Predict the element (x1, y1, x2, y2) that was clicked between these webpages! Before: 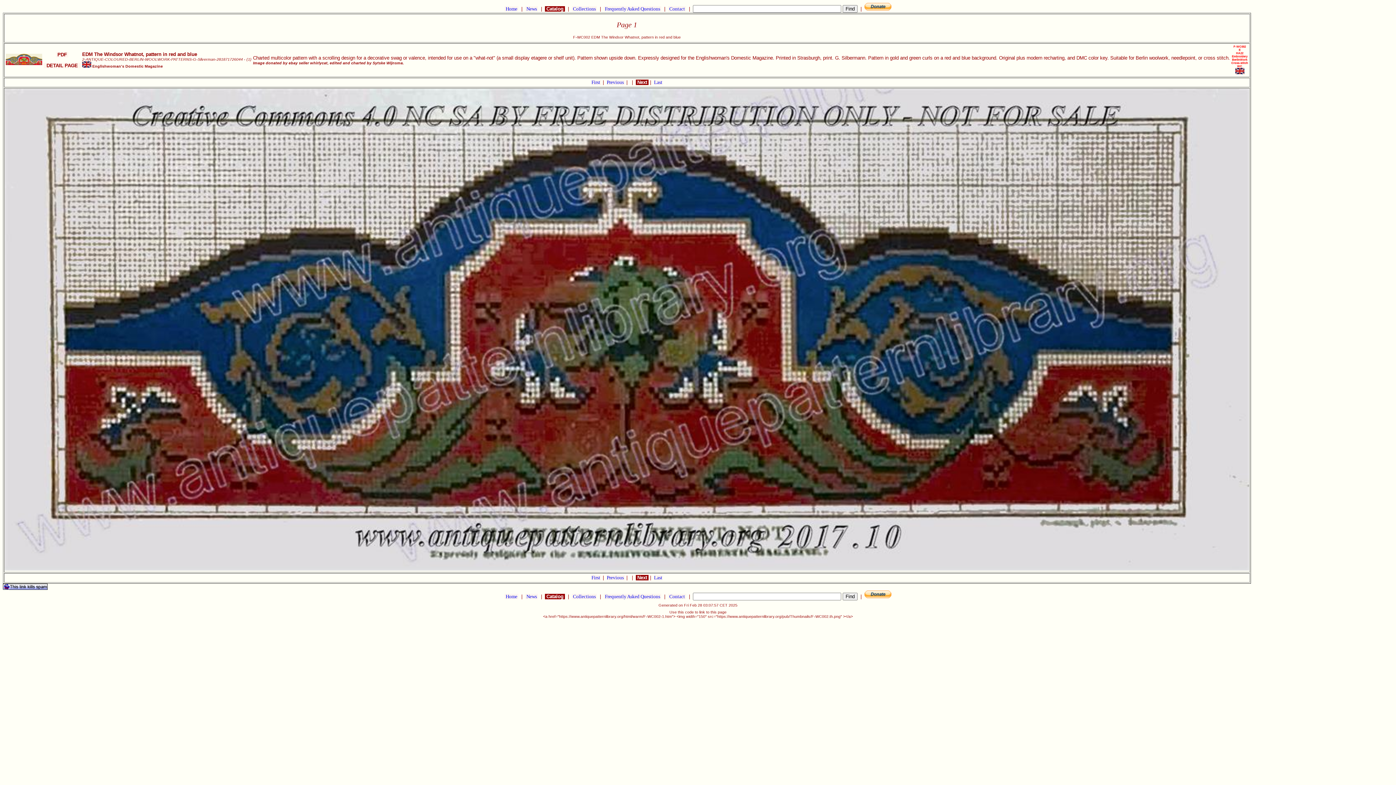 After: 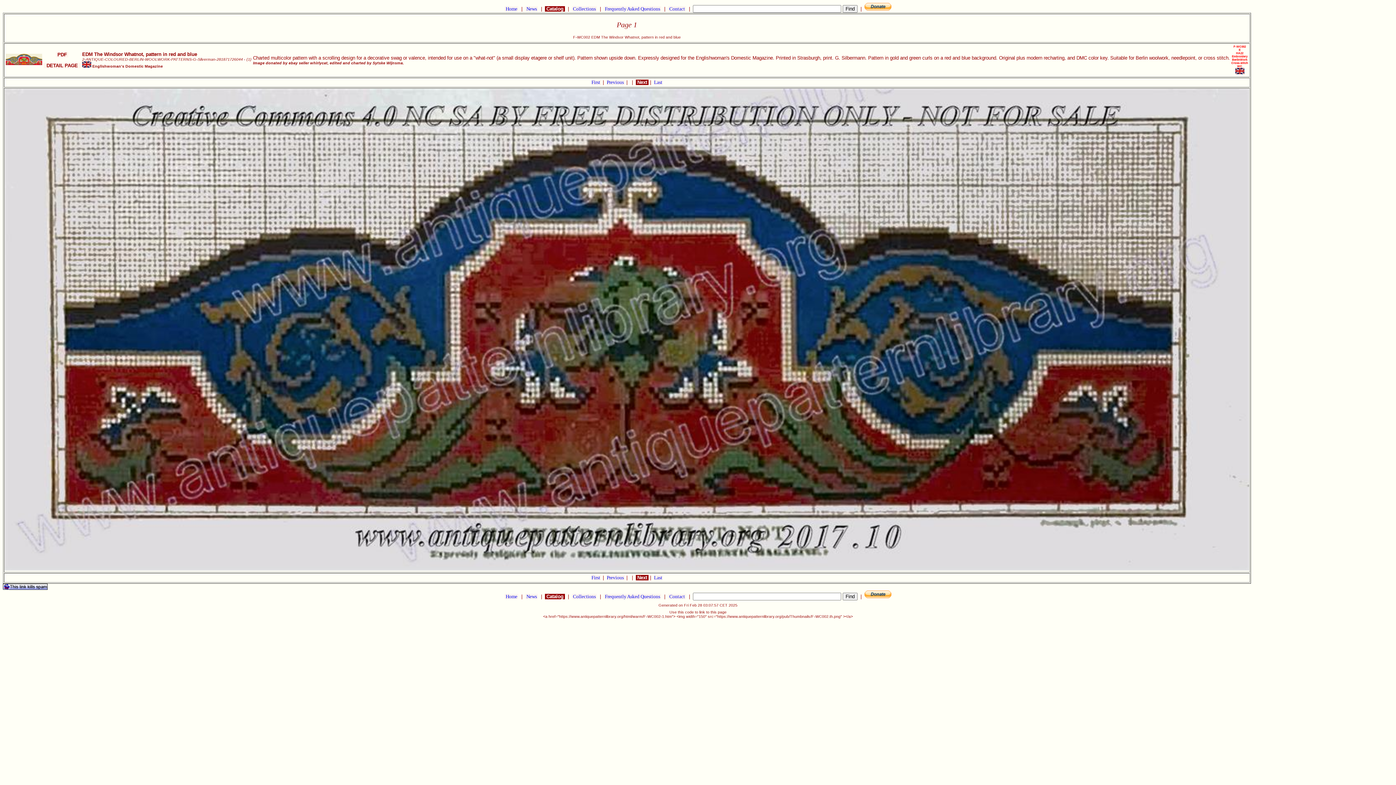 Action: bbox: (864, 594, 891, 599)